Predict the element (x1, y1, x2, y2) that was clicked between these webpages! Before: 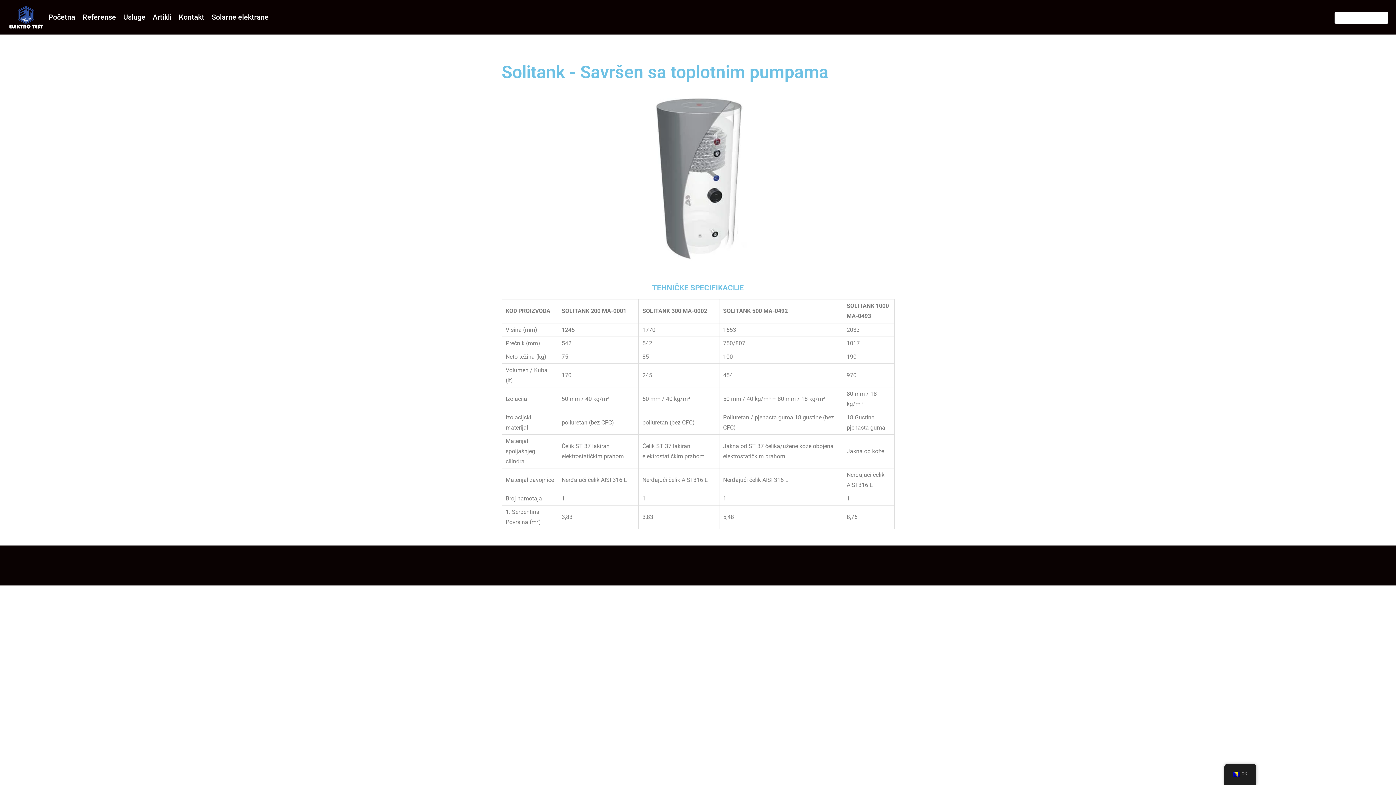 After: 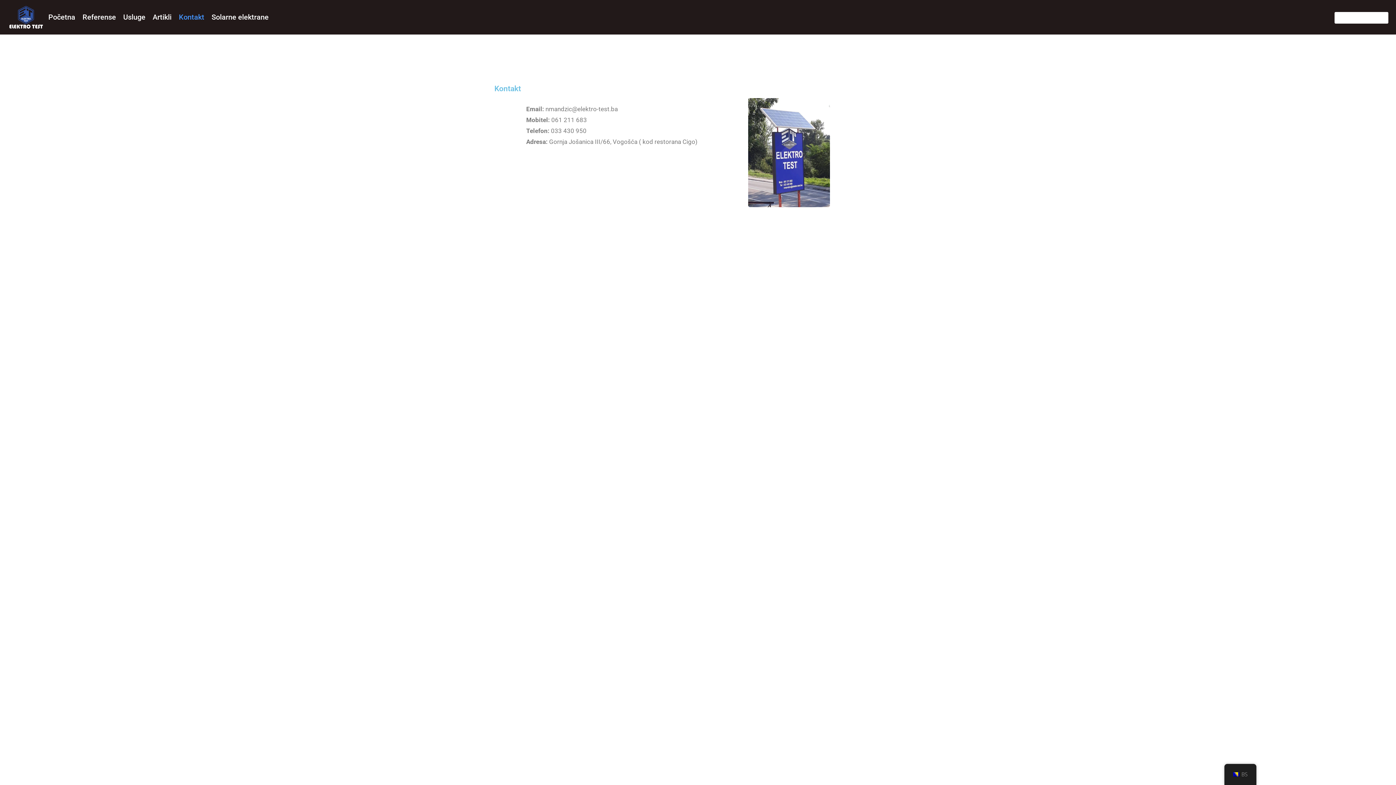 Action: bbox: (175, 8, 208, 25) label: Kontakt